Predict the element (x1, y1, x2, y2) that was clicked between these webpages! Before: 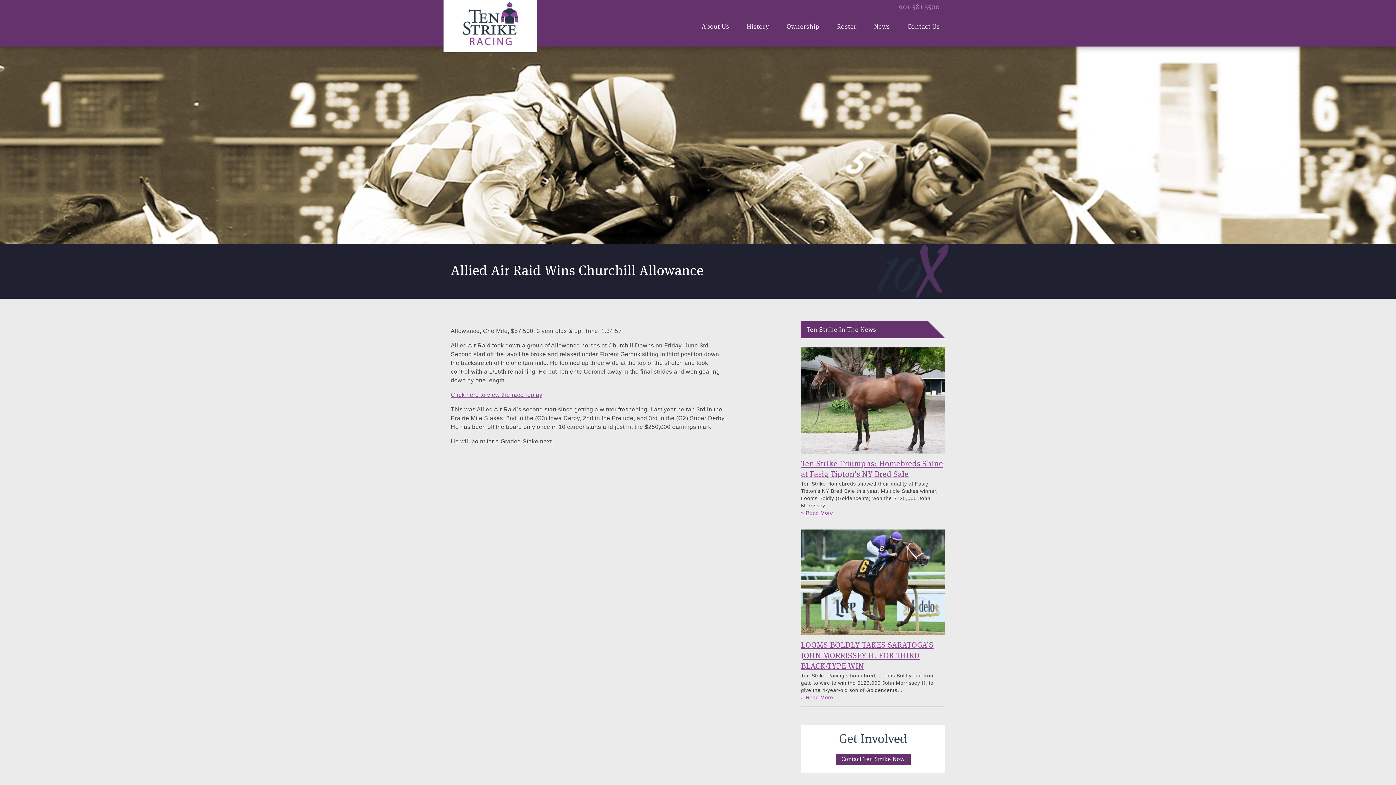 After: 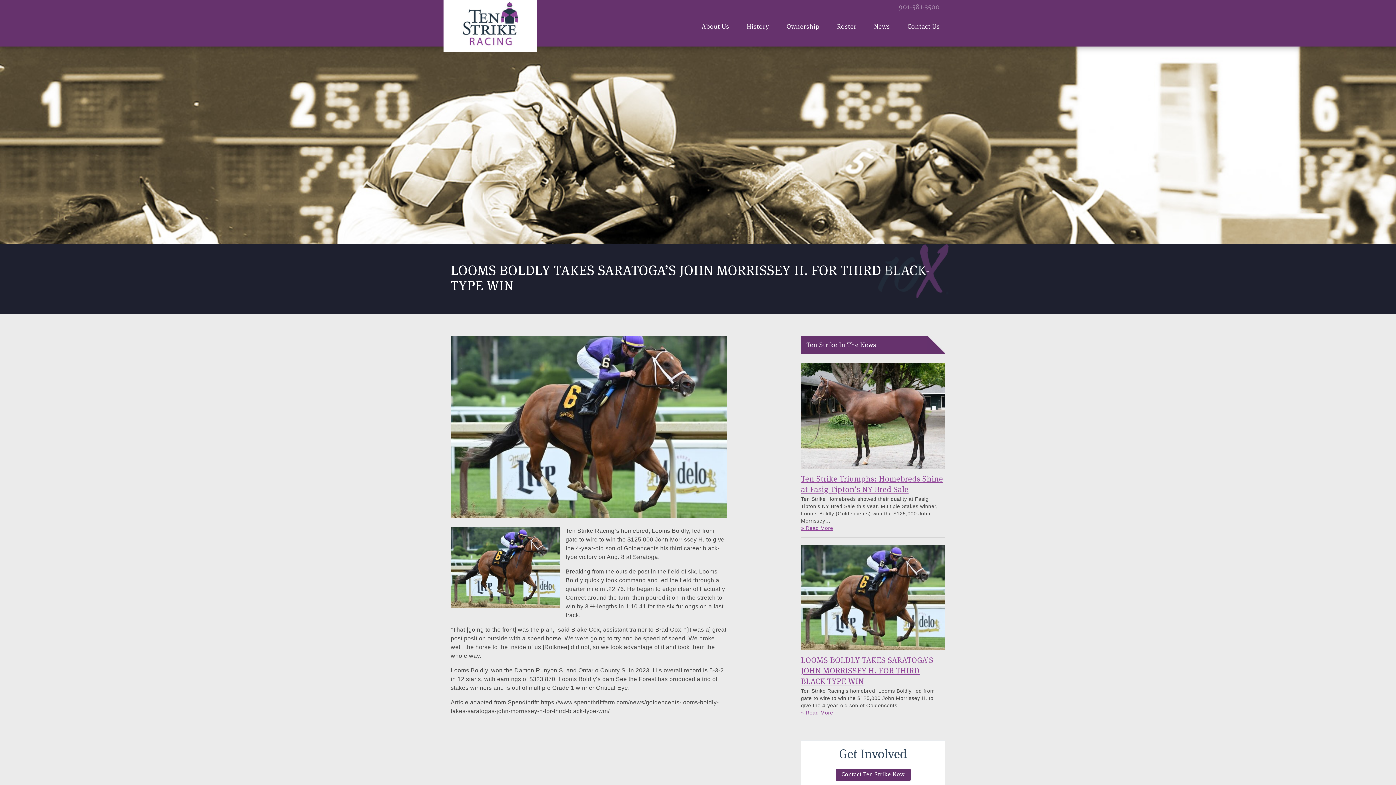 Action: label: » Read More bbox: (801, 694, 833, 700)